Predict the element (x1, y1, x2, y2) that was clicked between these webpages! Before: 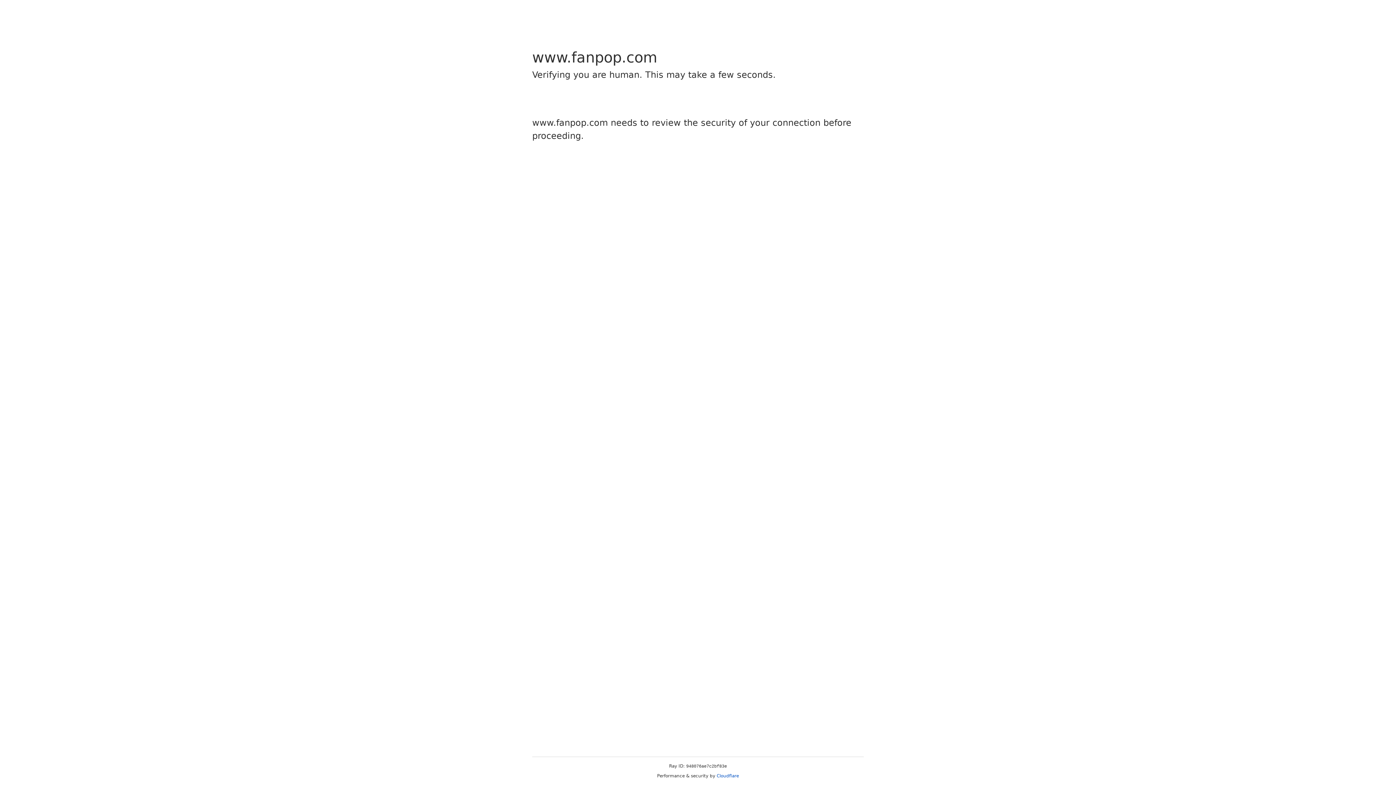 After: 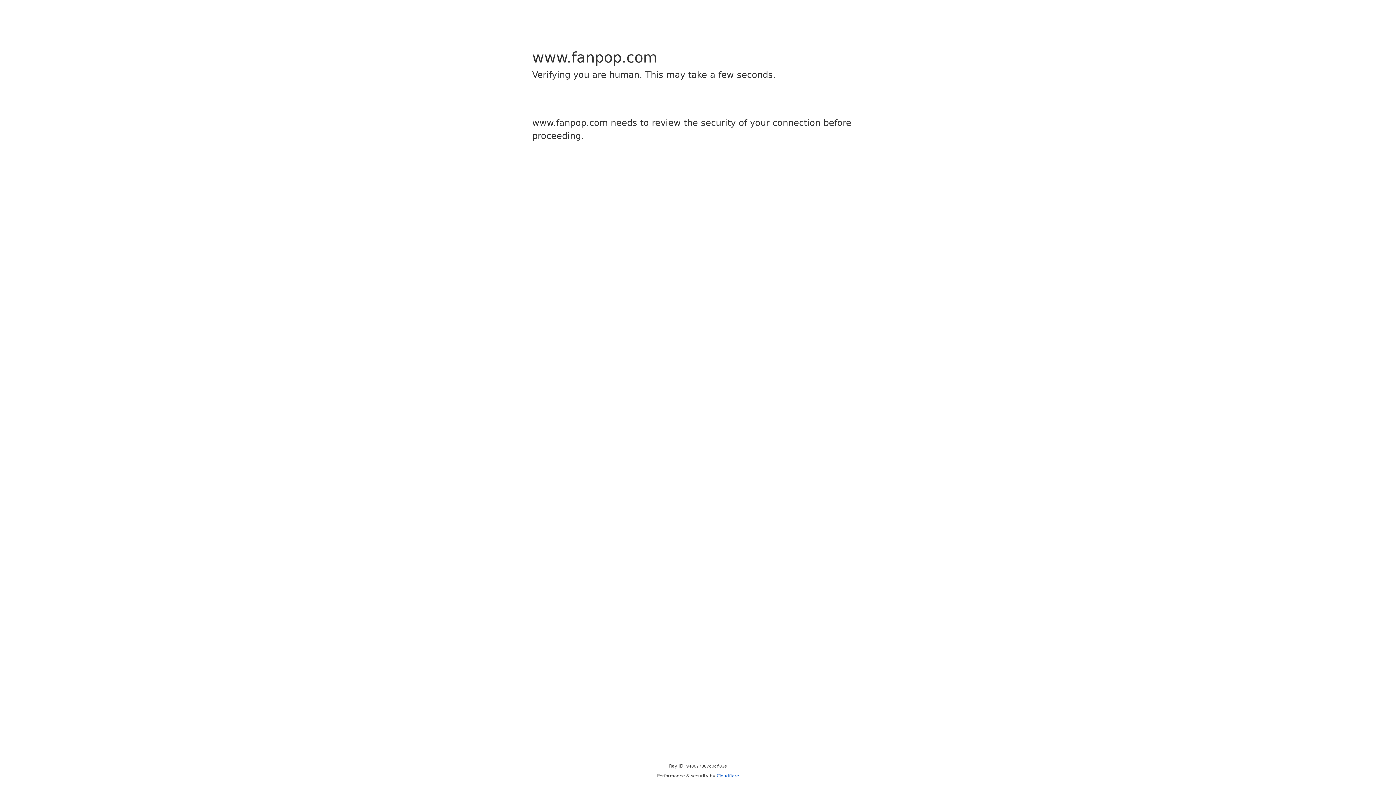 Action: bbox: (716, 773, 739, 778) label: Cloudflare